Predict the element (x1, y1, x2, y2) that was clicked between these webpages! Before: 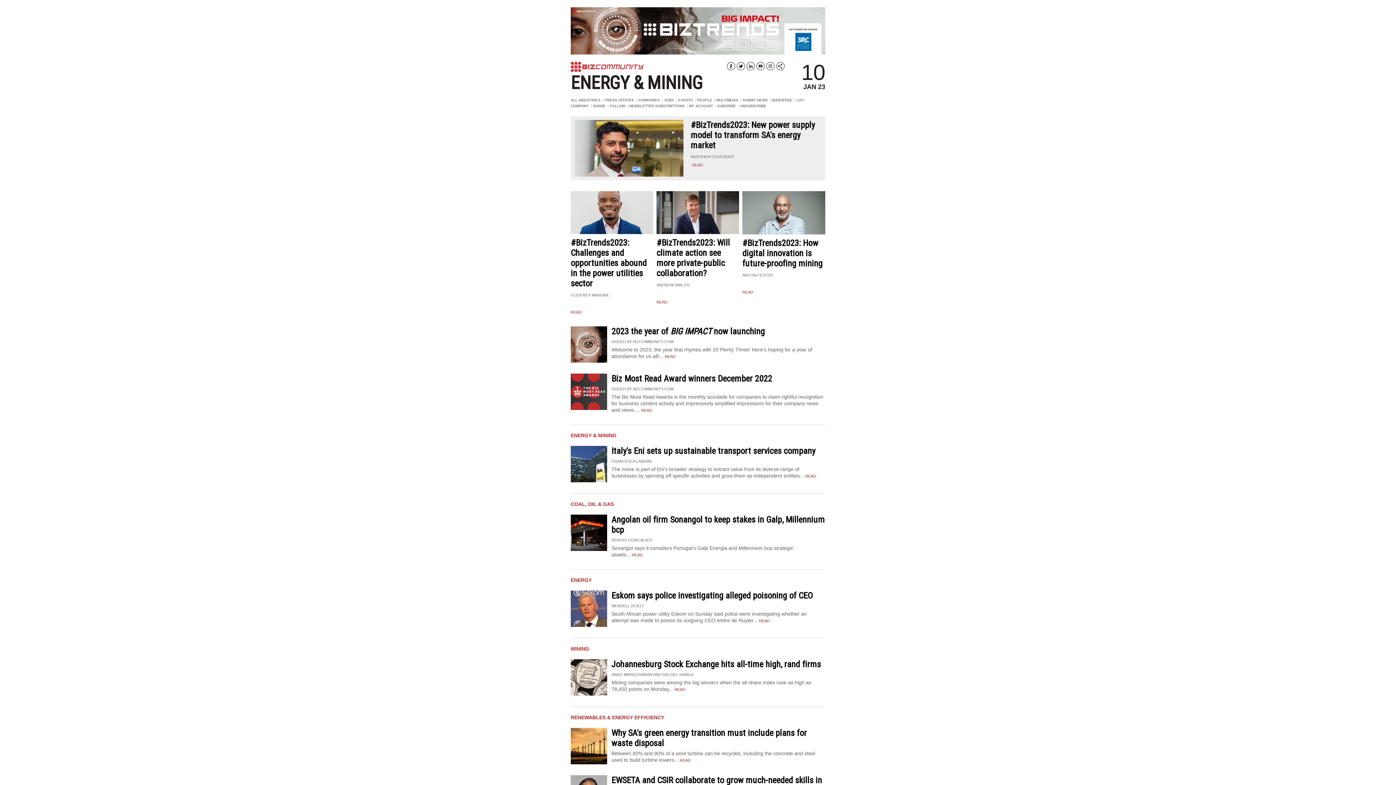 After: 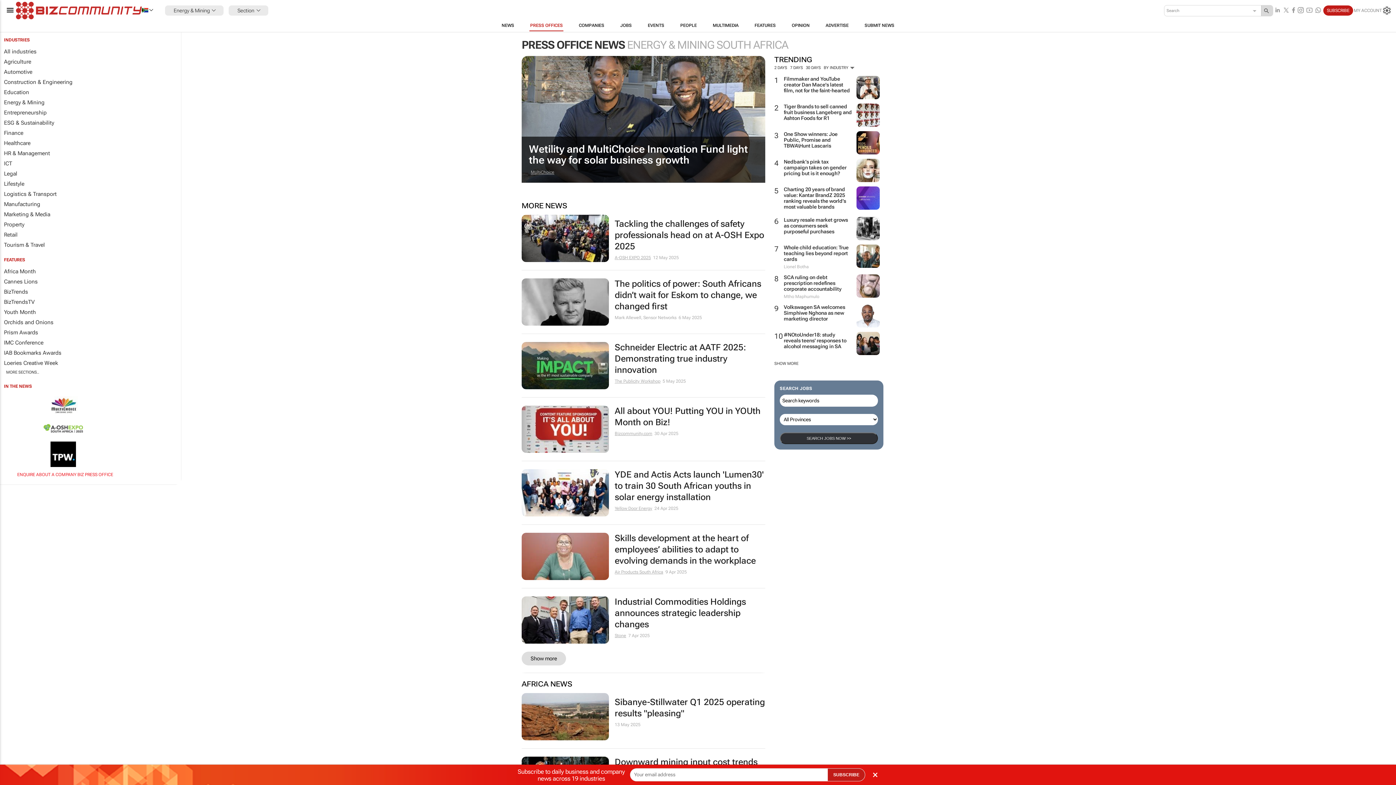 Action: label: PRESS OFFICES bbox: (604, 98, 634, 102)